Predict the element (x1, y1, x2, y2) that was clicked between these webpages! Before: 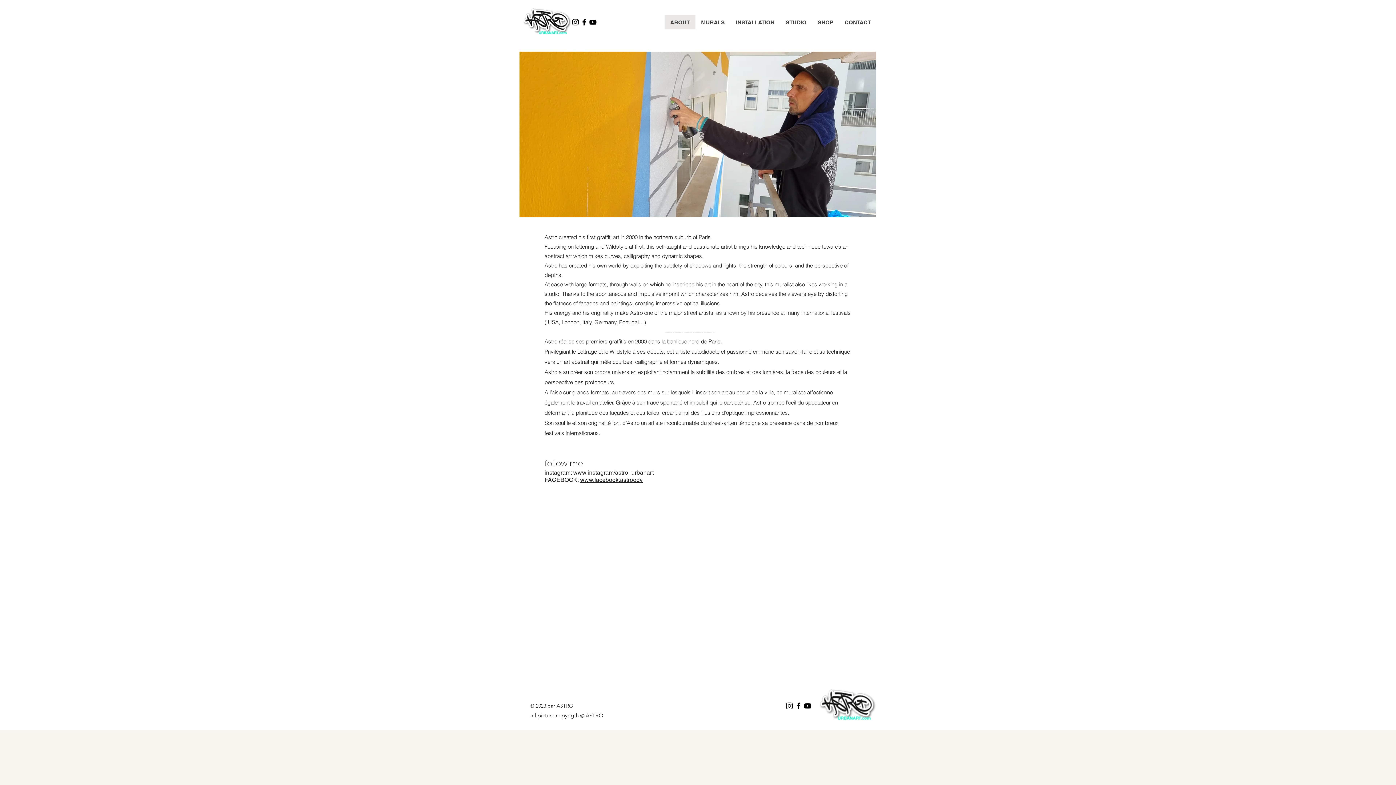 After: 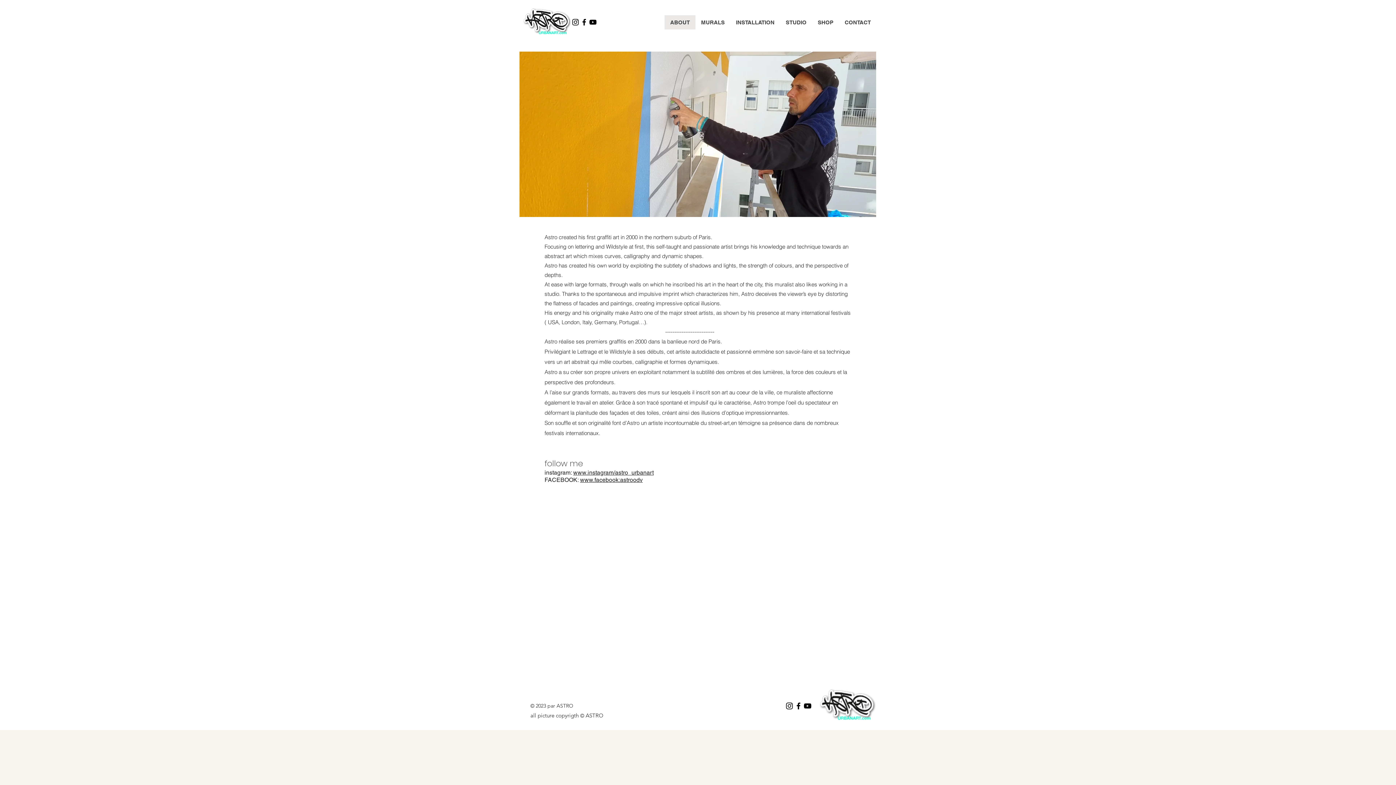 Action: label: Instagram bbox: (571, 17, 580, 26)